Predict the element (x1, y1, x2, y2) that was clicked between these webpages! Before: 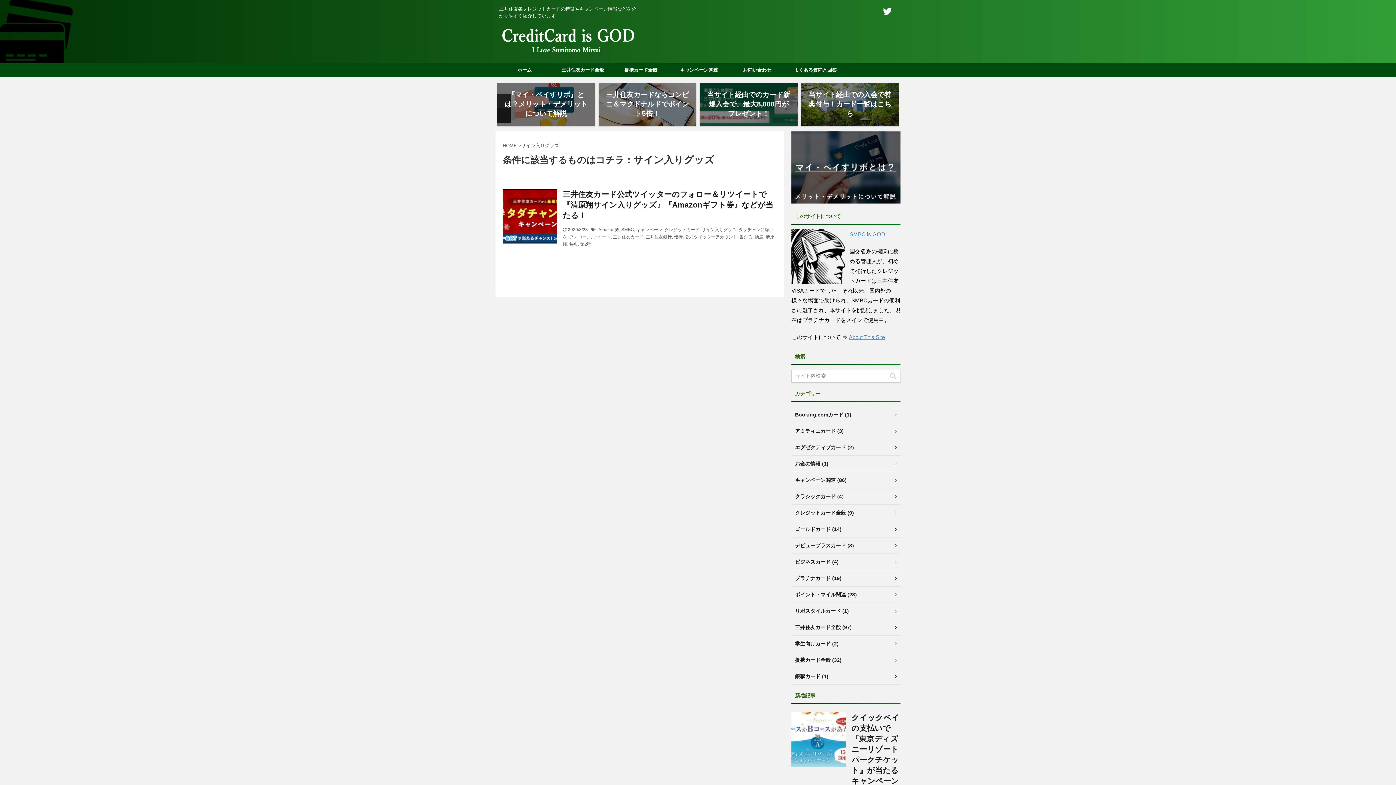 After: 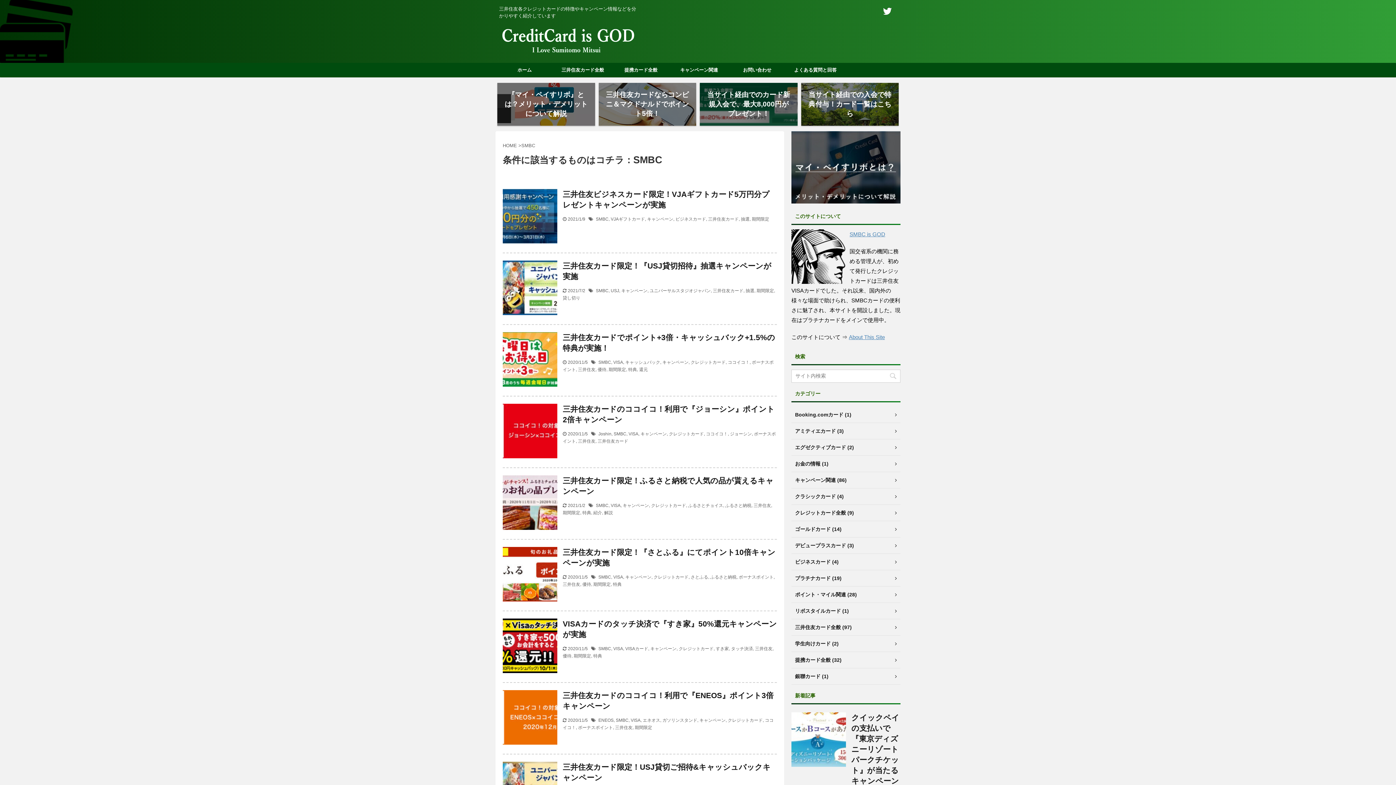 Action: bbox: (621, 227, 634, 232) label: SMBC